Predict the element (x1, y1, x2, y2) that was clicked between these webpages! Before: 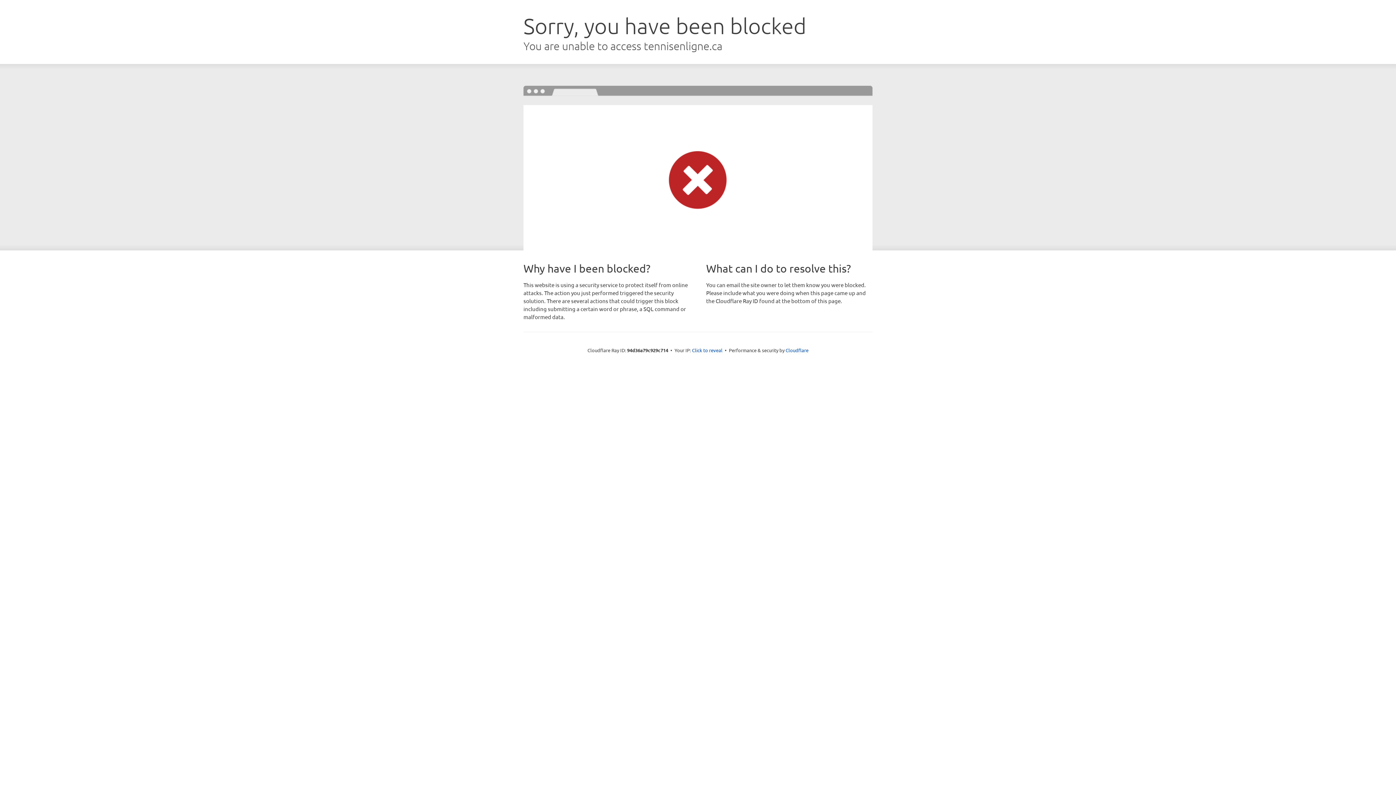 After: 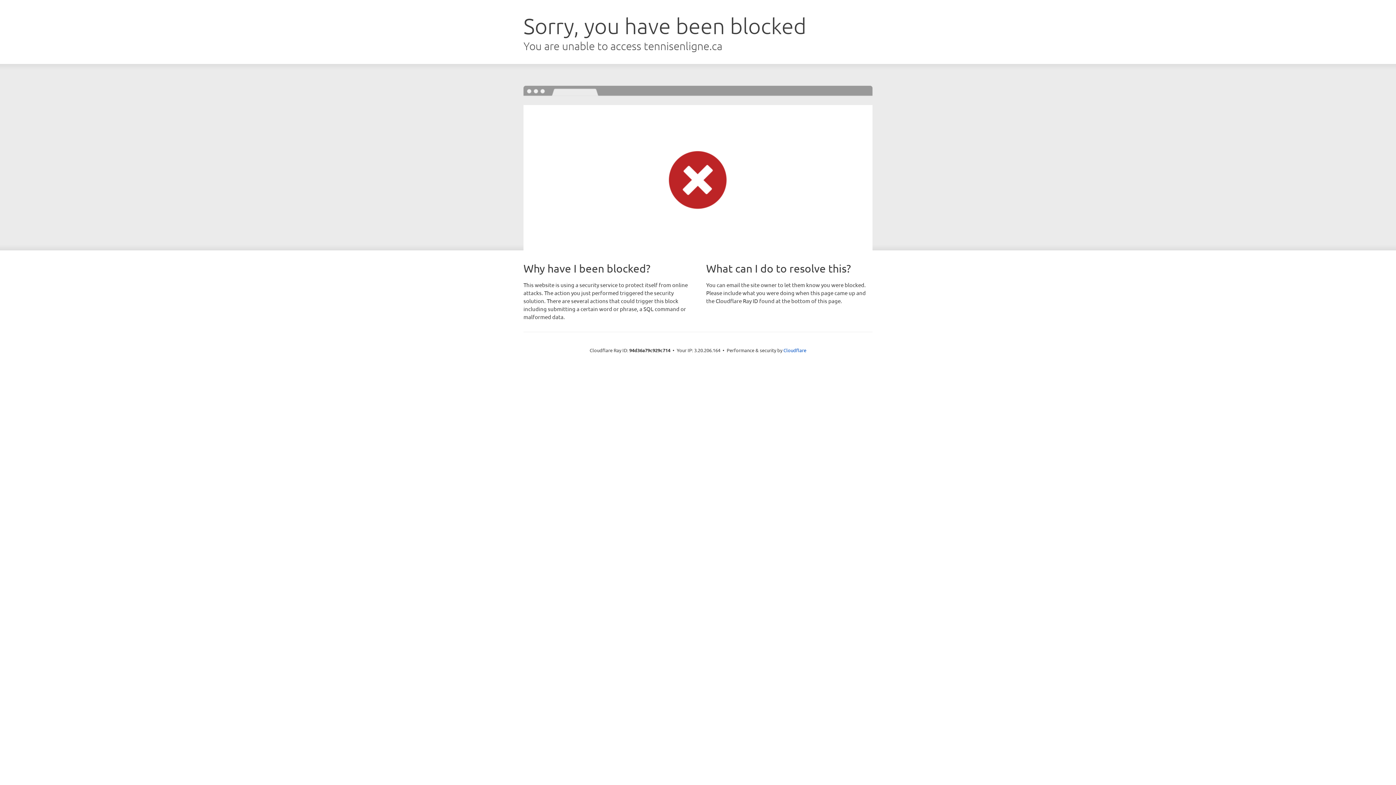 Action: label: Click to reveal bbox: (692, 346, 722, 353)